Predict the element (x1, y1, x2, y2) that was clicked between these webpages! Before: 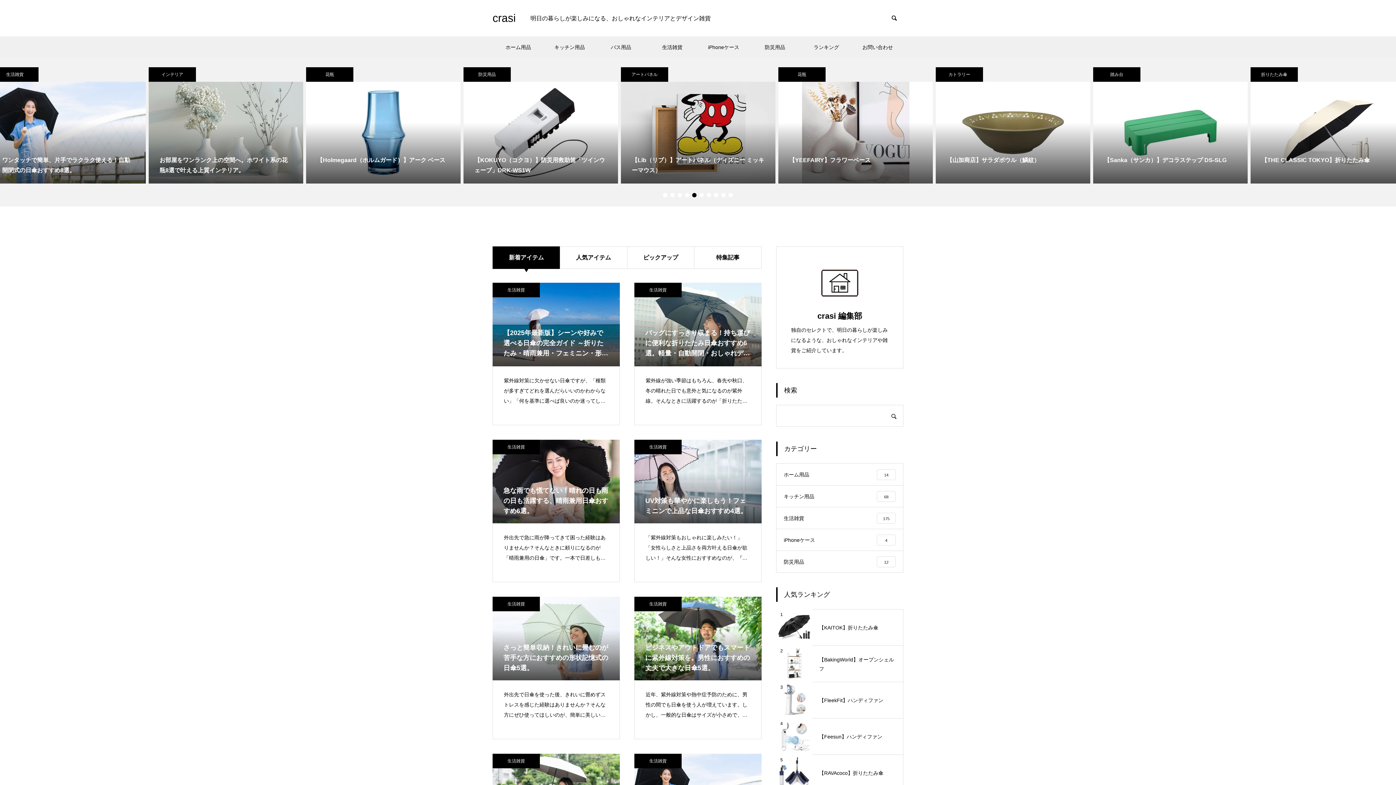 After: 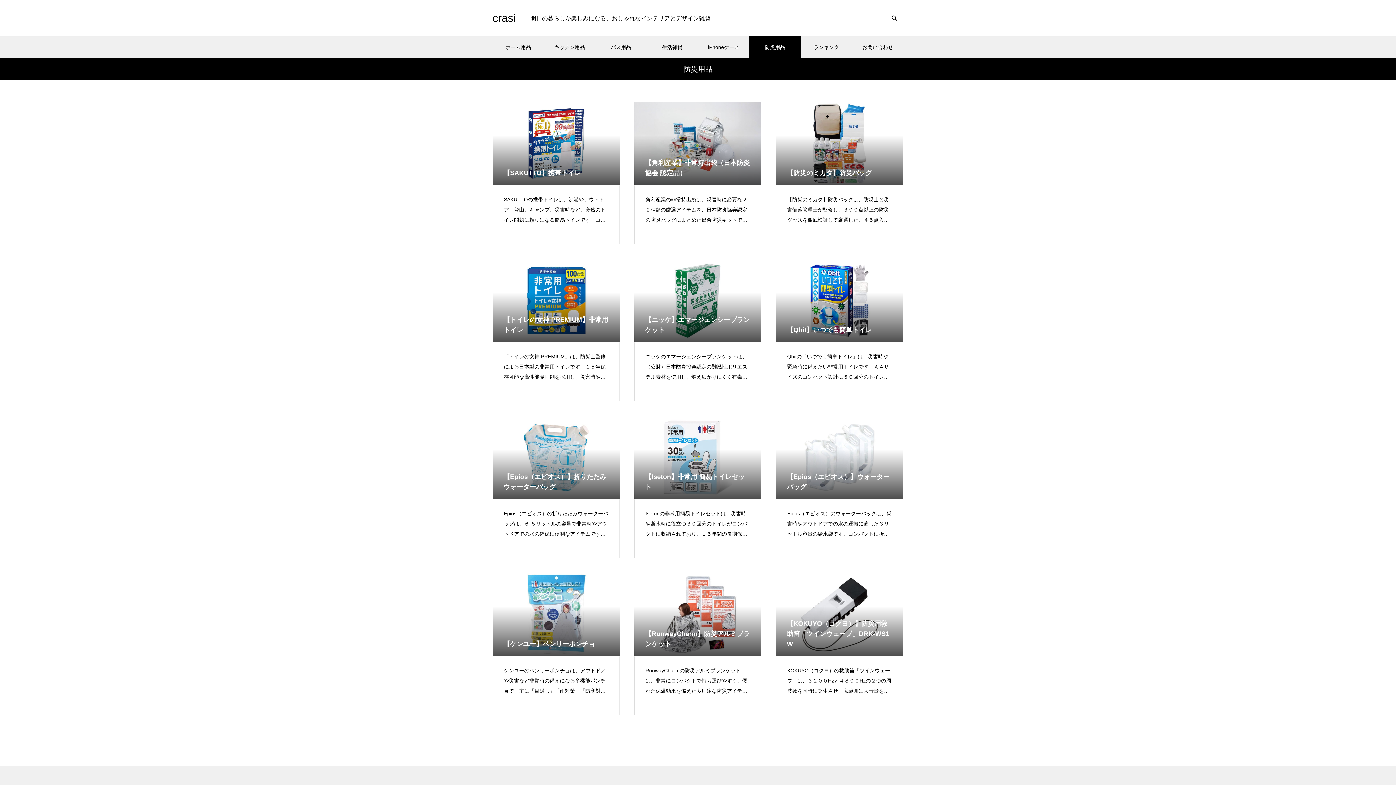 Action: label: 防災用品 bbox: (936, 67, 983, 81)